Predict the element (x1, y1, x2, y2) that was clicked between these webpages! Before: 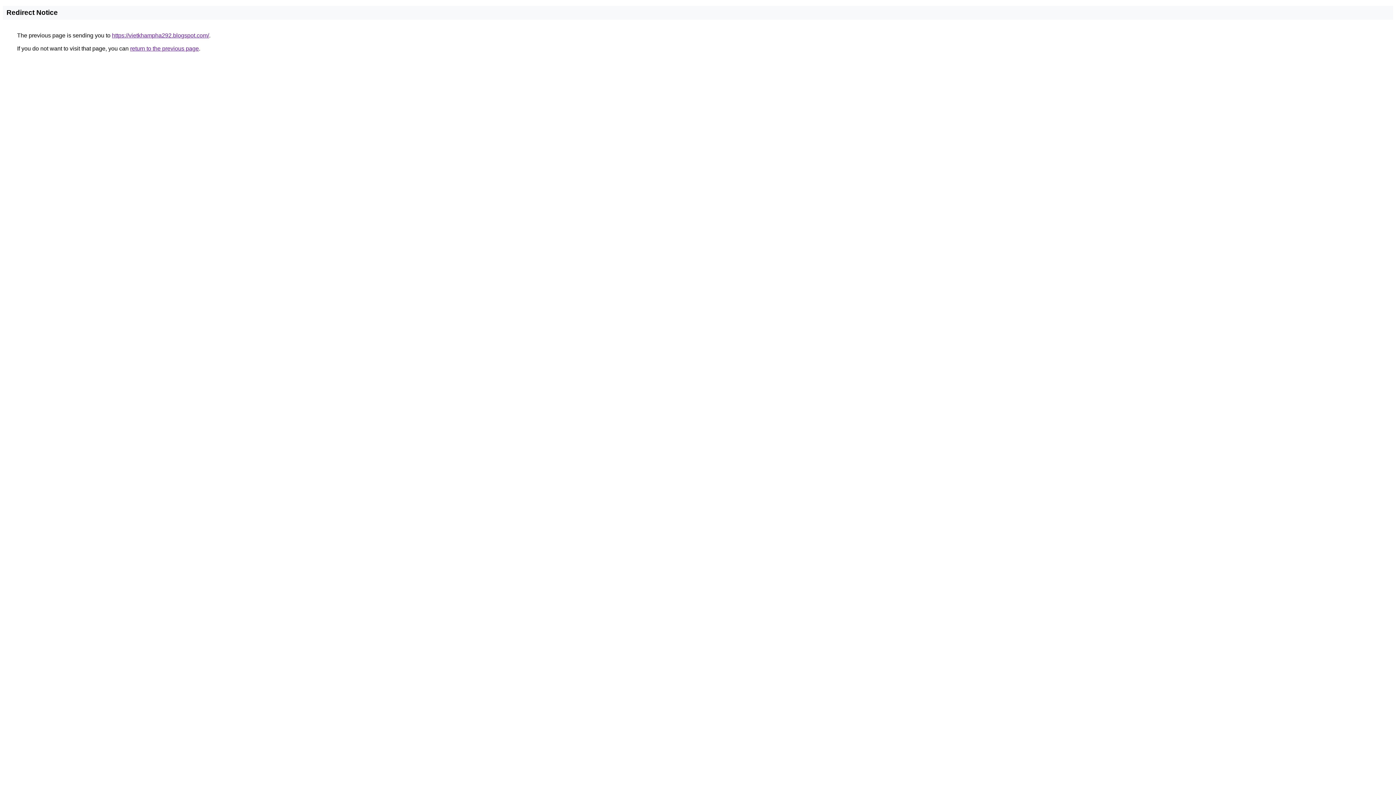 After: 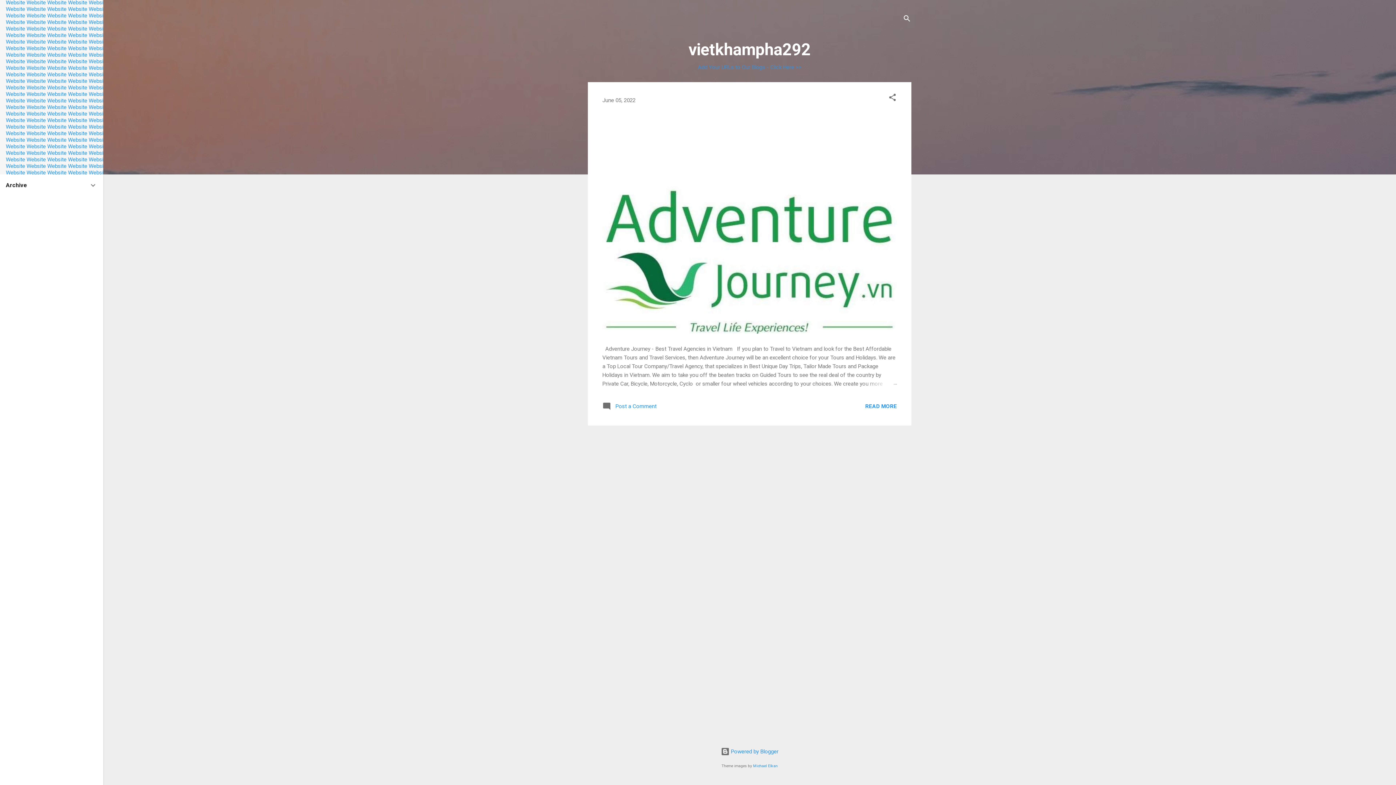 Action: label: https://vietkhampha292.blogspot.com/ bbox: (112, 32, 209, 38)